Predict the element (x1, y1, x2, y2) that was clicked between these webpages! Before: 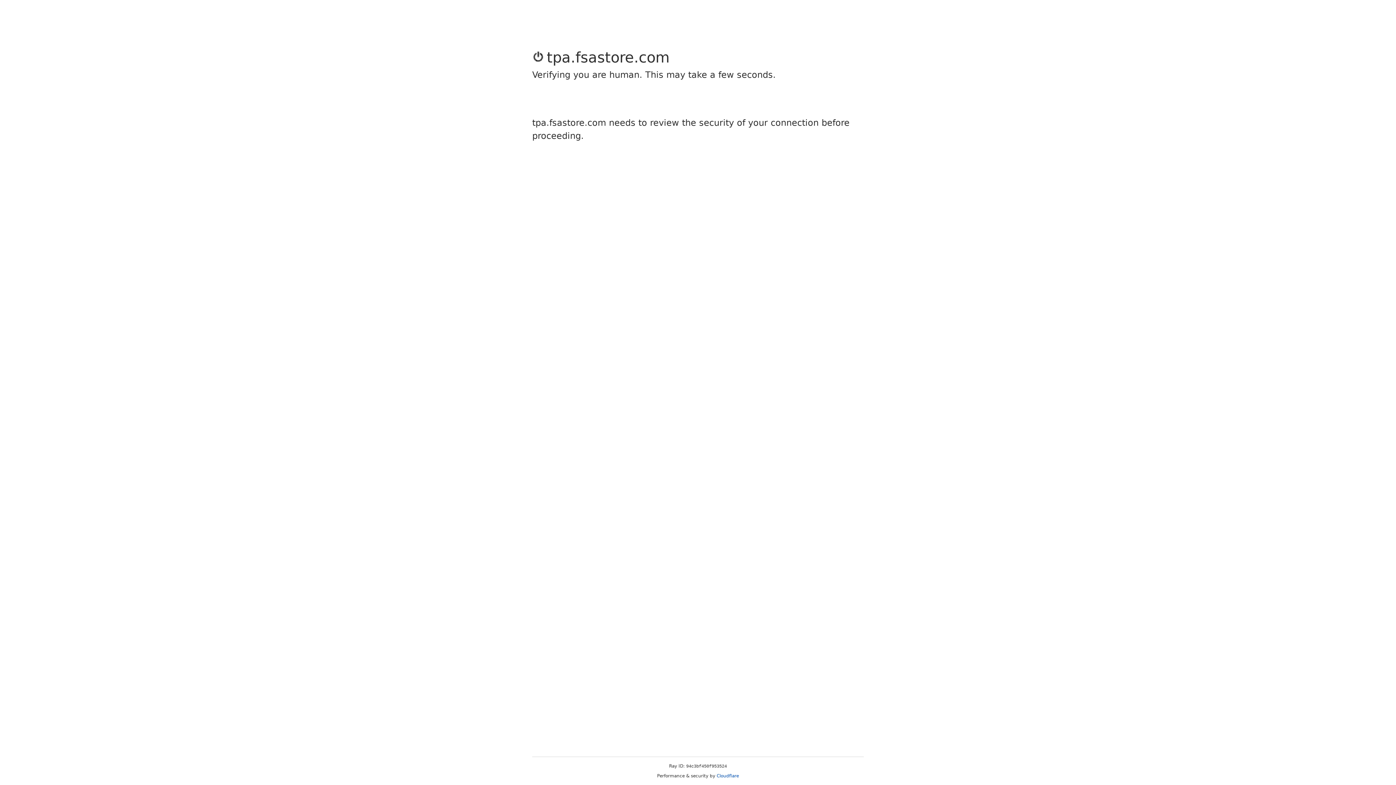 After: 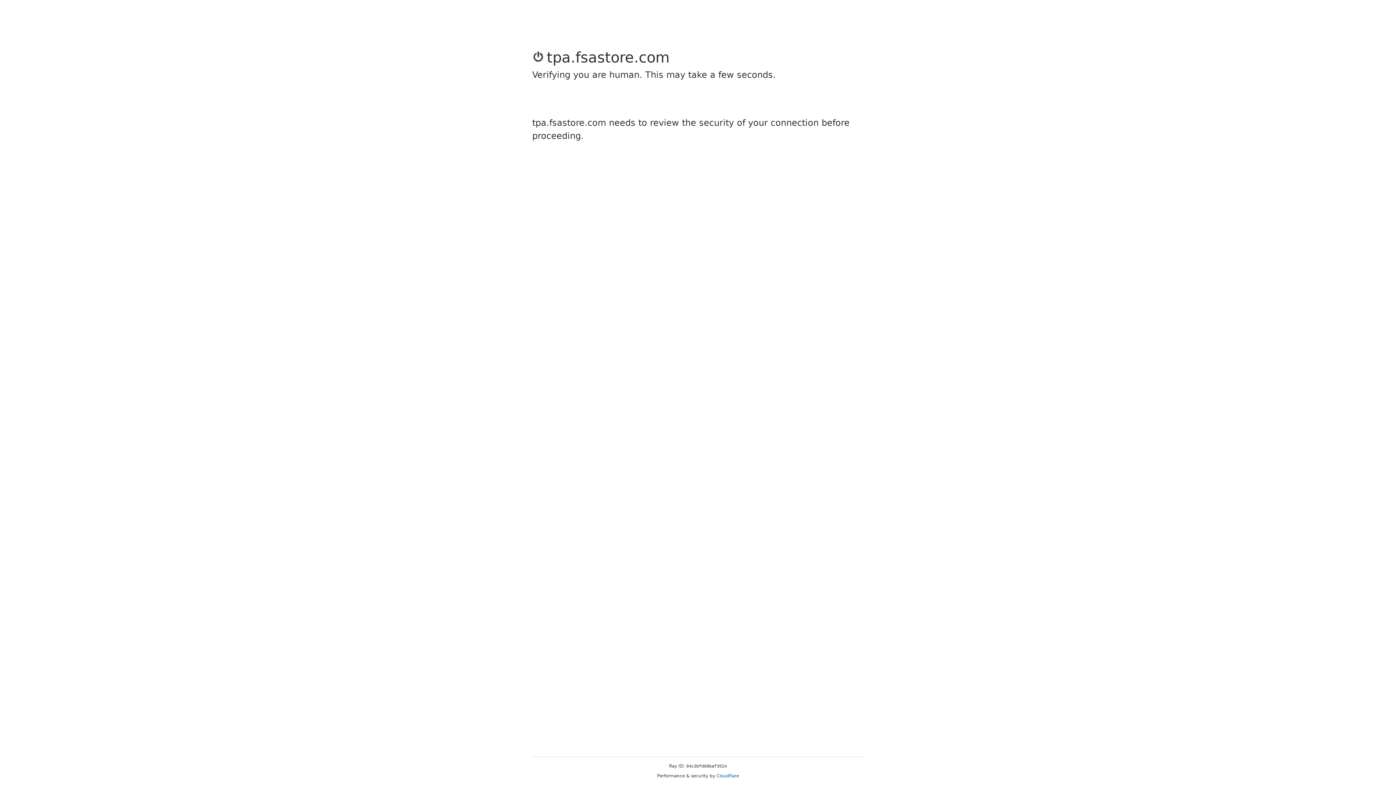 Action: bbox: (716, 773, 739, 778) label: Cloudflare